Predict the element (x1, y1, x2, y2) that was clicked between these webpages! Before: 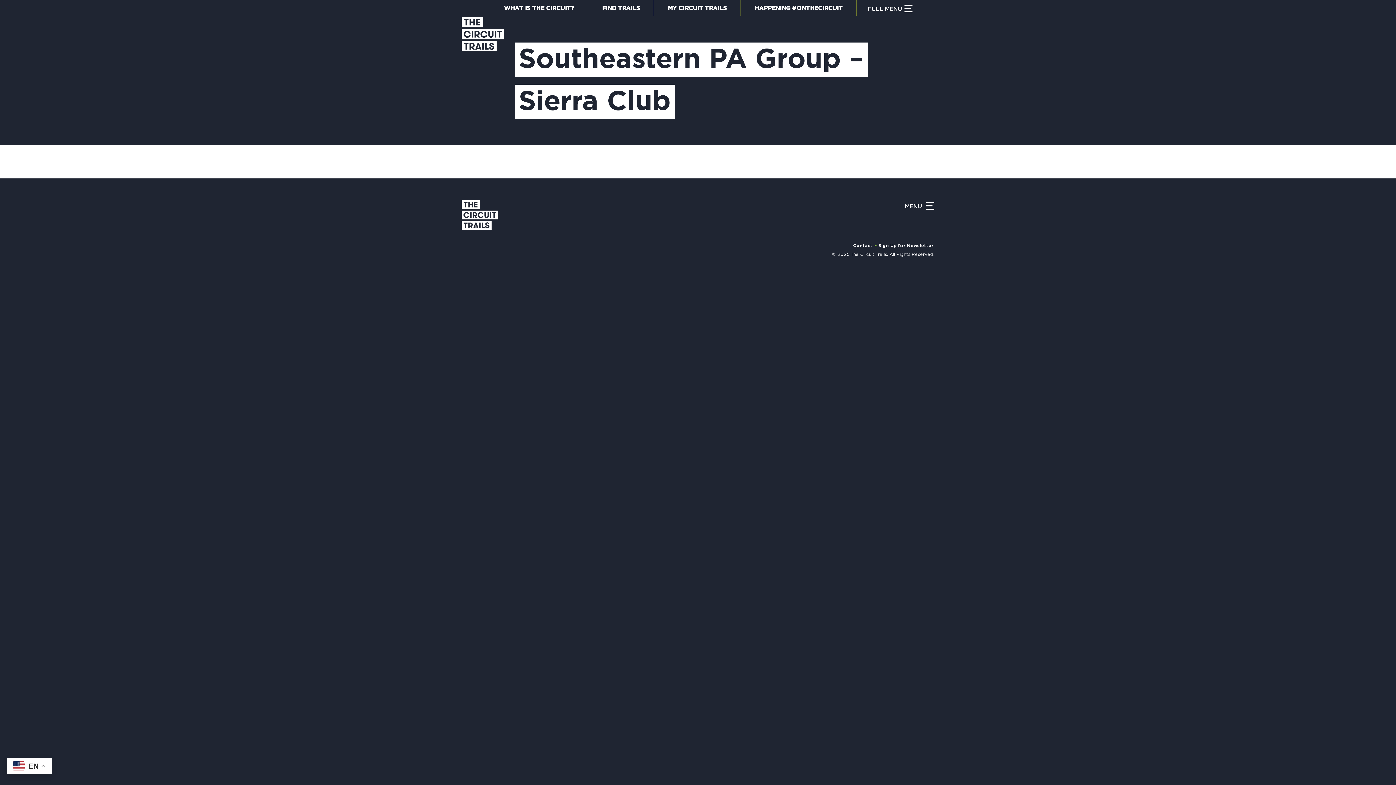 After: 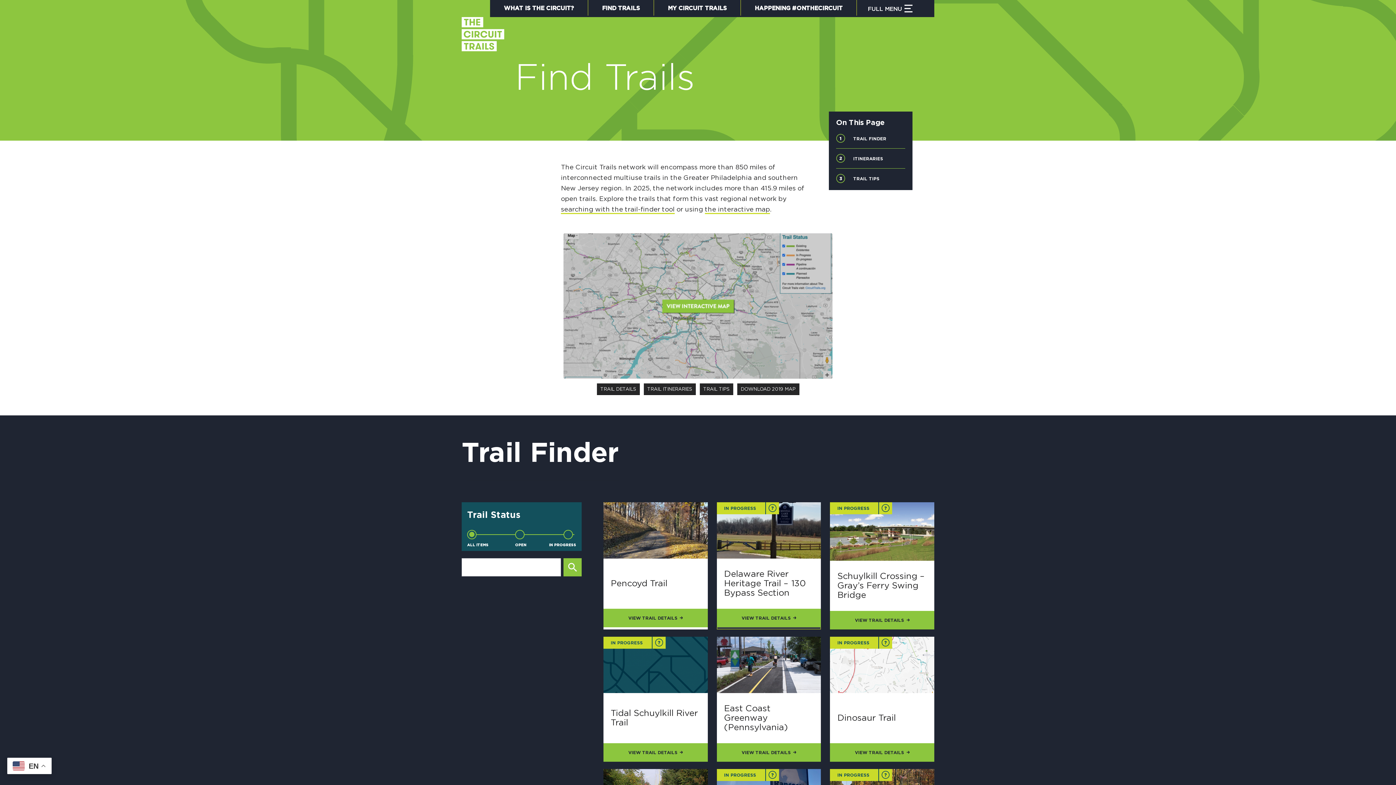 Action: bbox: (588, 0, 654, 15) label: FIND TRAILS